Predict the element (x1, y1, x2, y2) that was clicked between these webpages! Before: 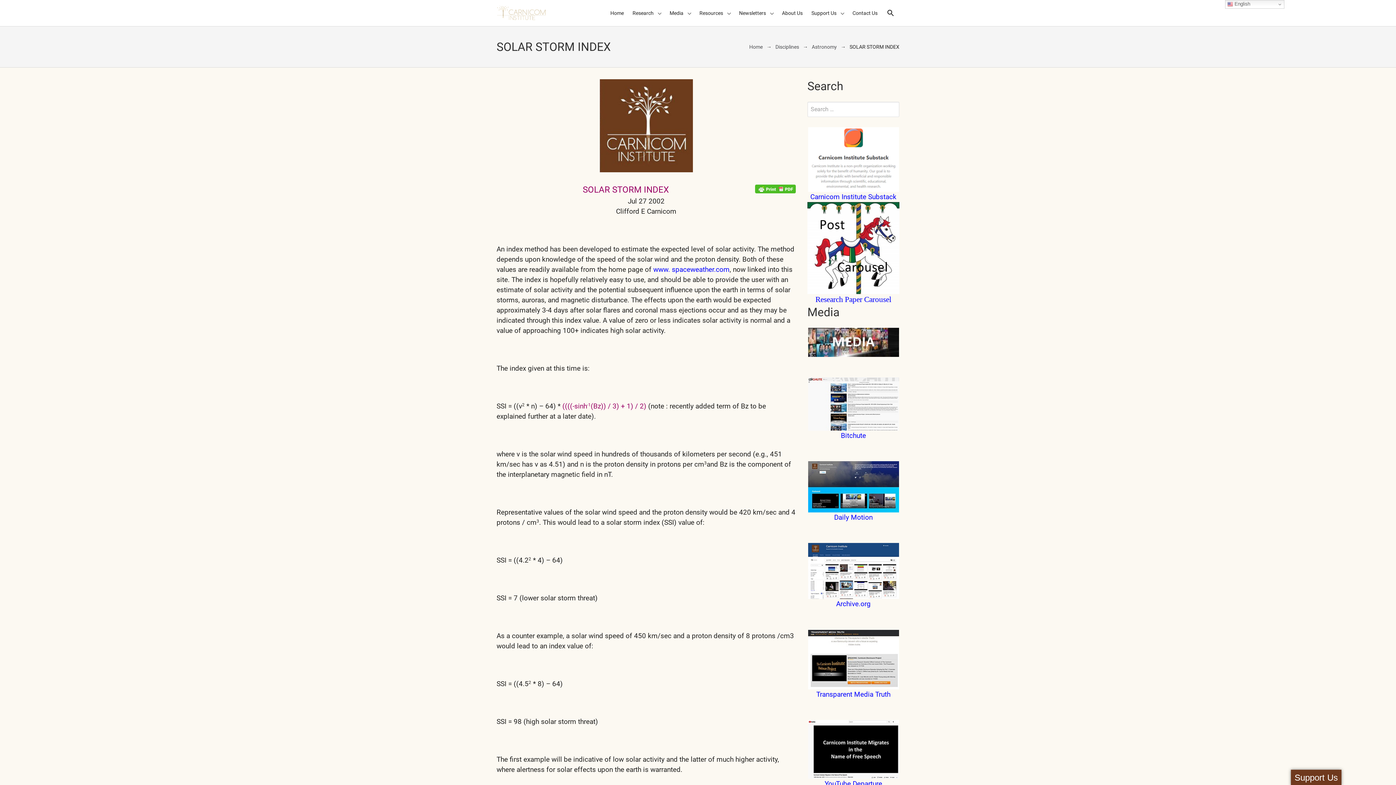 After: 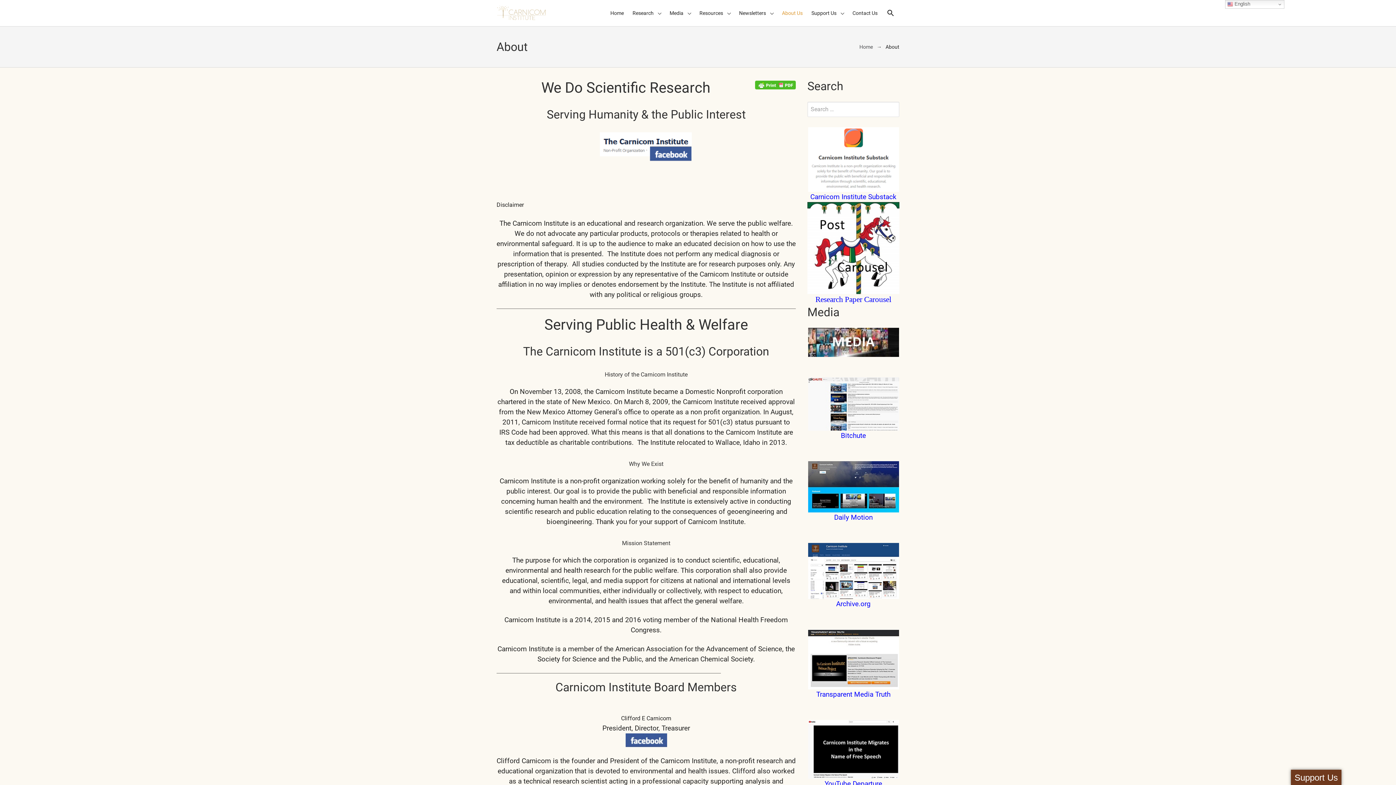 Action: bbox: (777, 5, 807, 20) label: About Us